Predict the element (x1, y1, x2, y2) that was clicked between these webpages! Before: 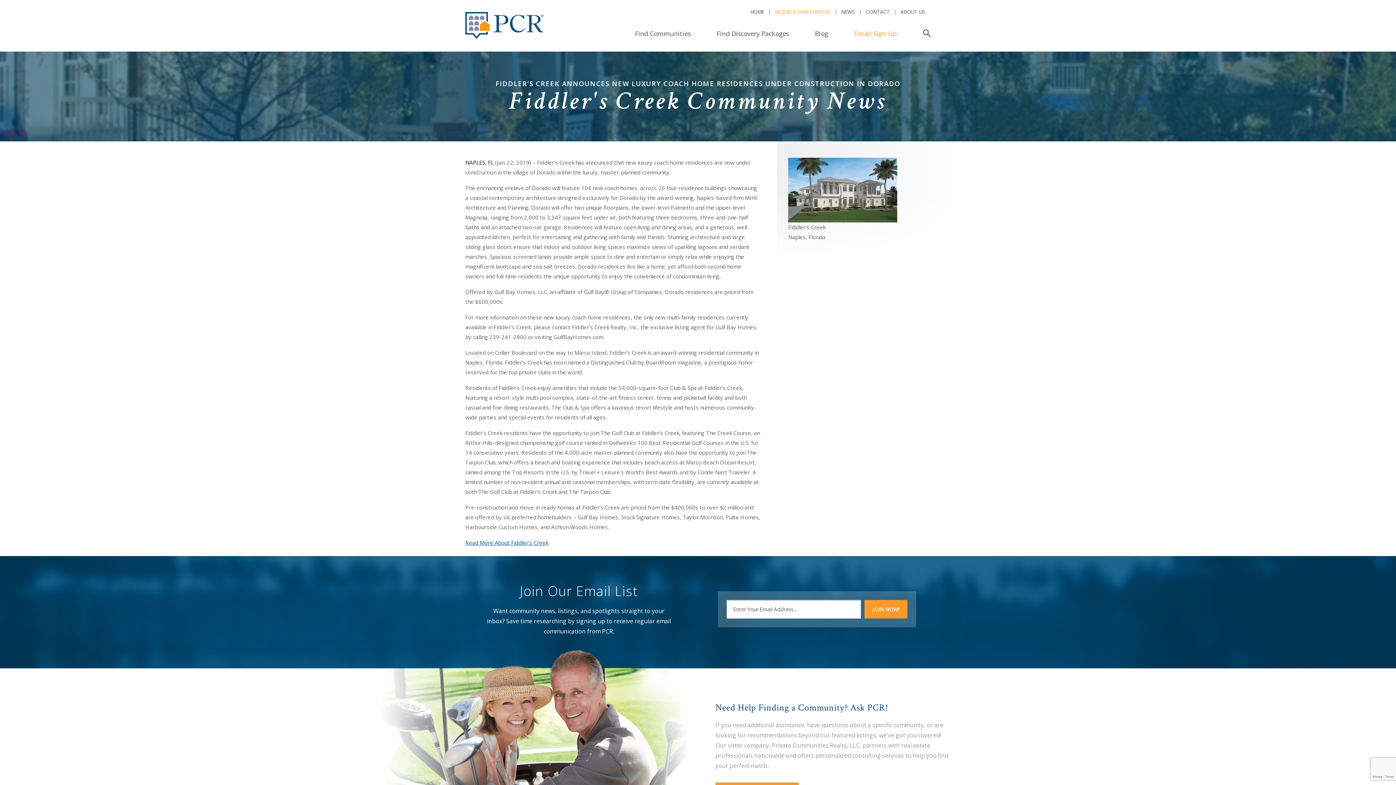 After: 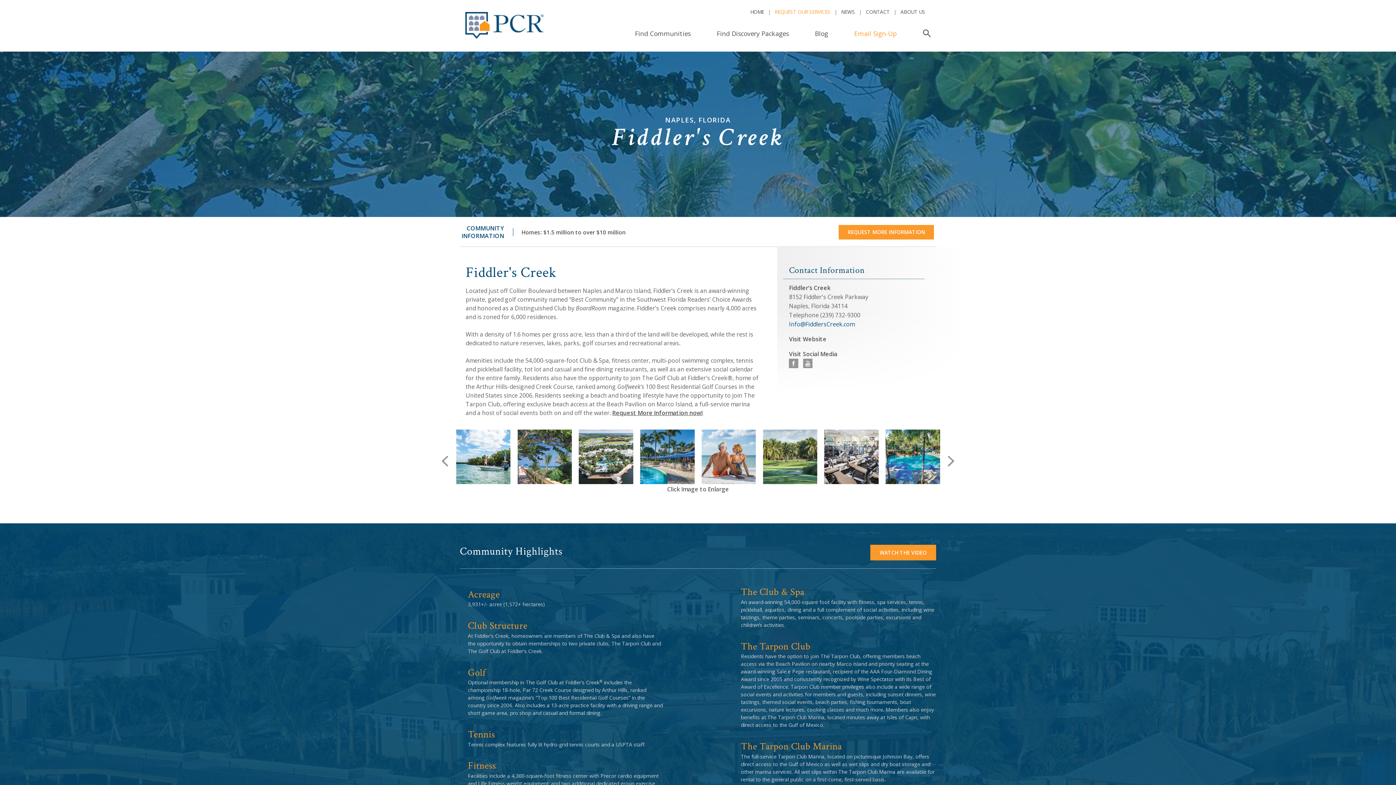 Action: label: Read More About Fiddler's Creek bbox: (465, 539, 548, 546)